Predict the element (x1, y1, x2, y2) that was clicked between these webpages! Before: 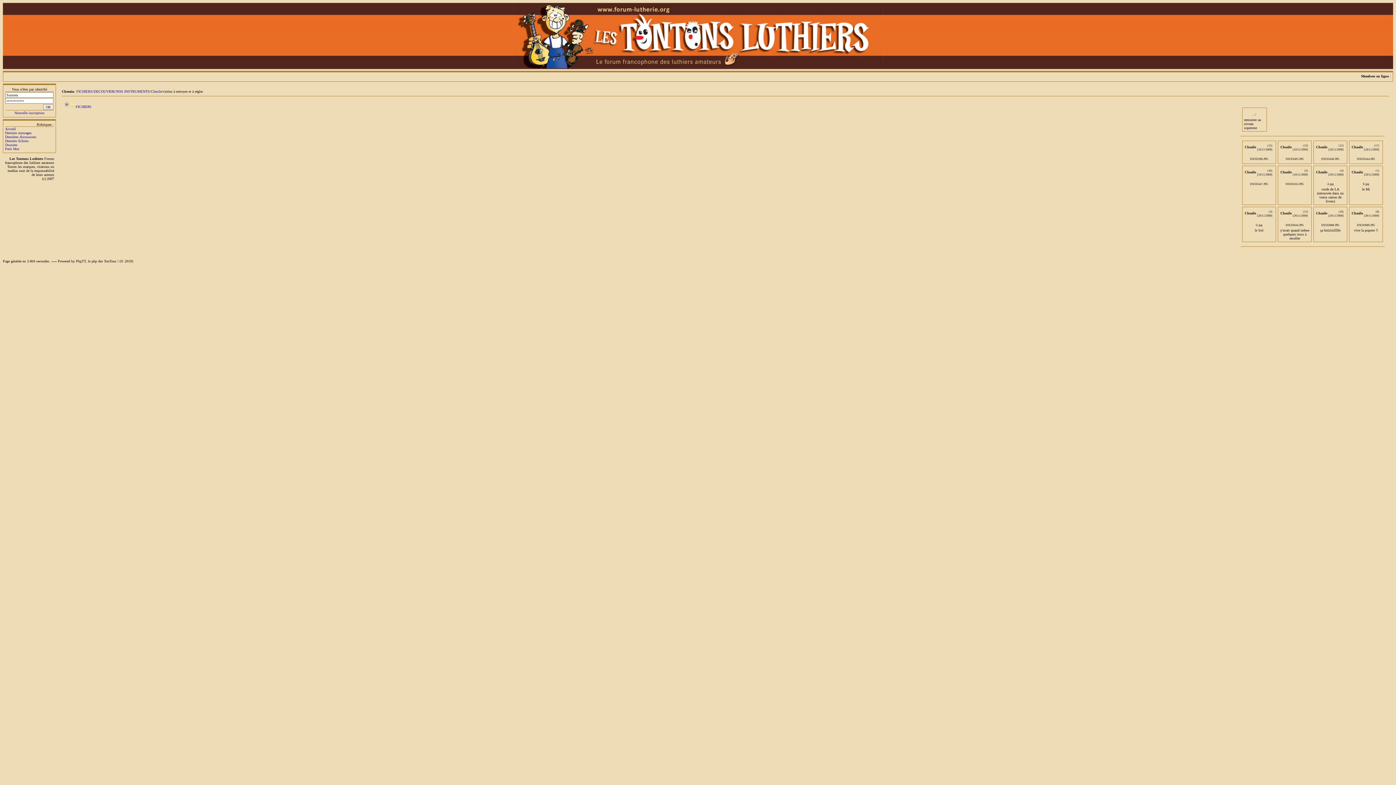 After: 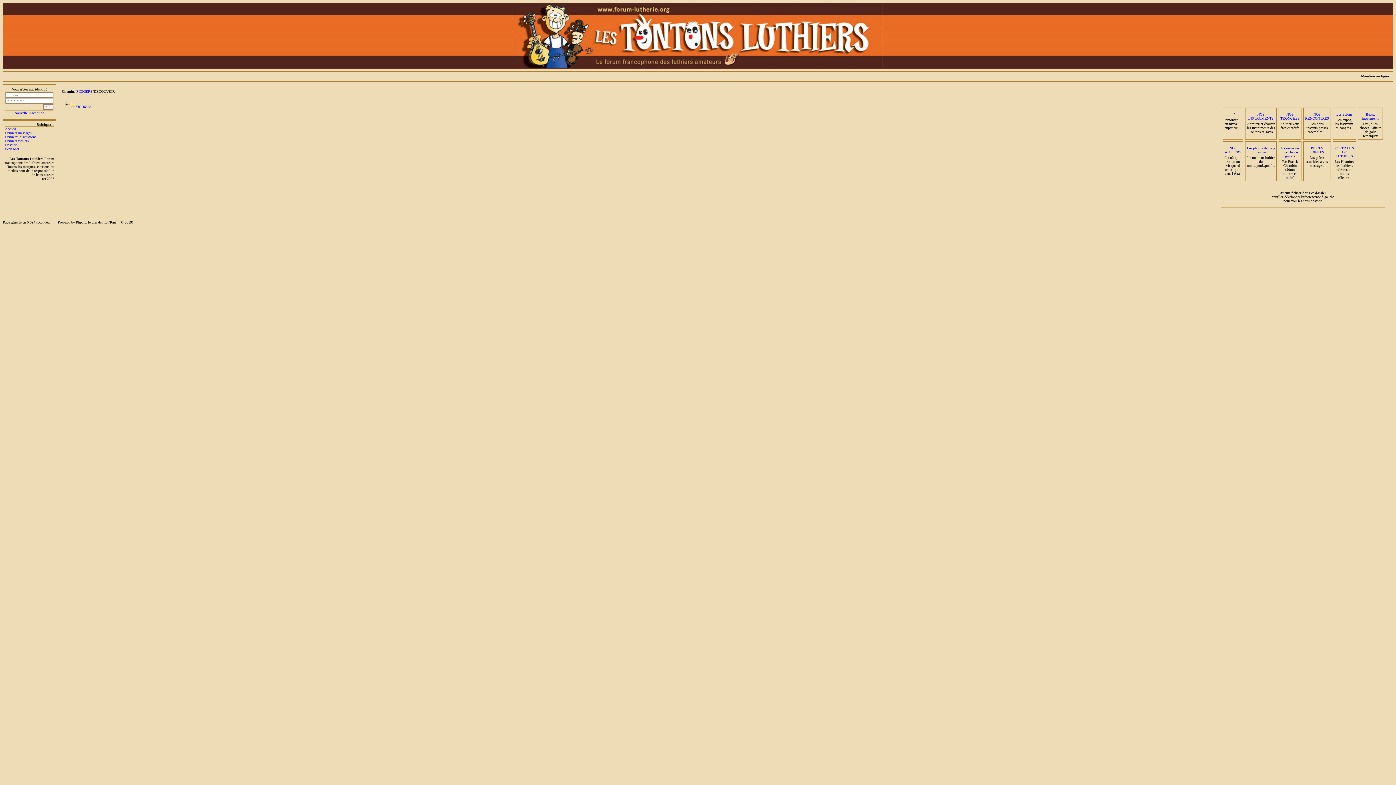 Action: bbox: (93, 89, 114, 93) label: DECOUVRIR